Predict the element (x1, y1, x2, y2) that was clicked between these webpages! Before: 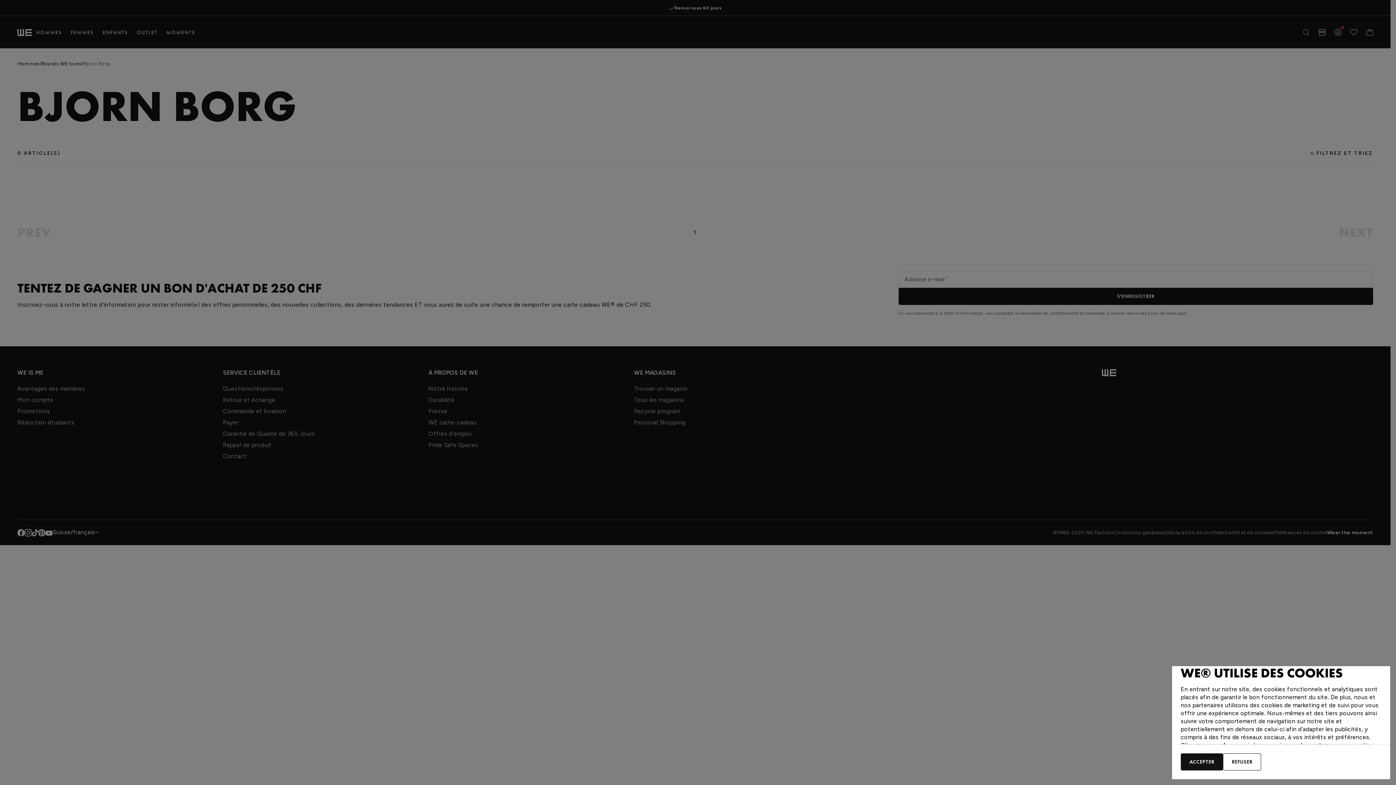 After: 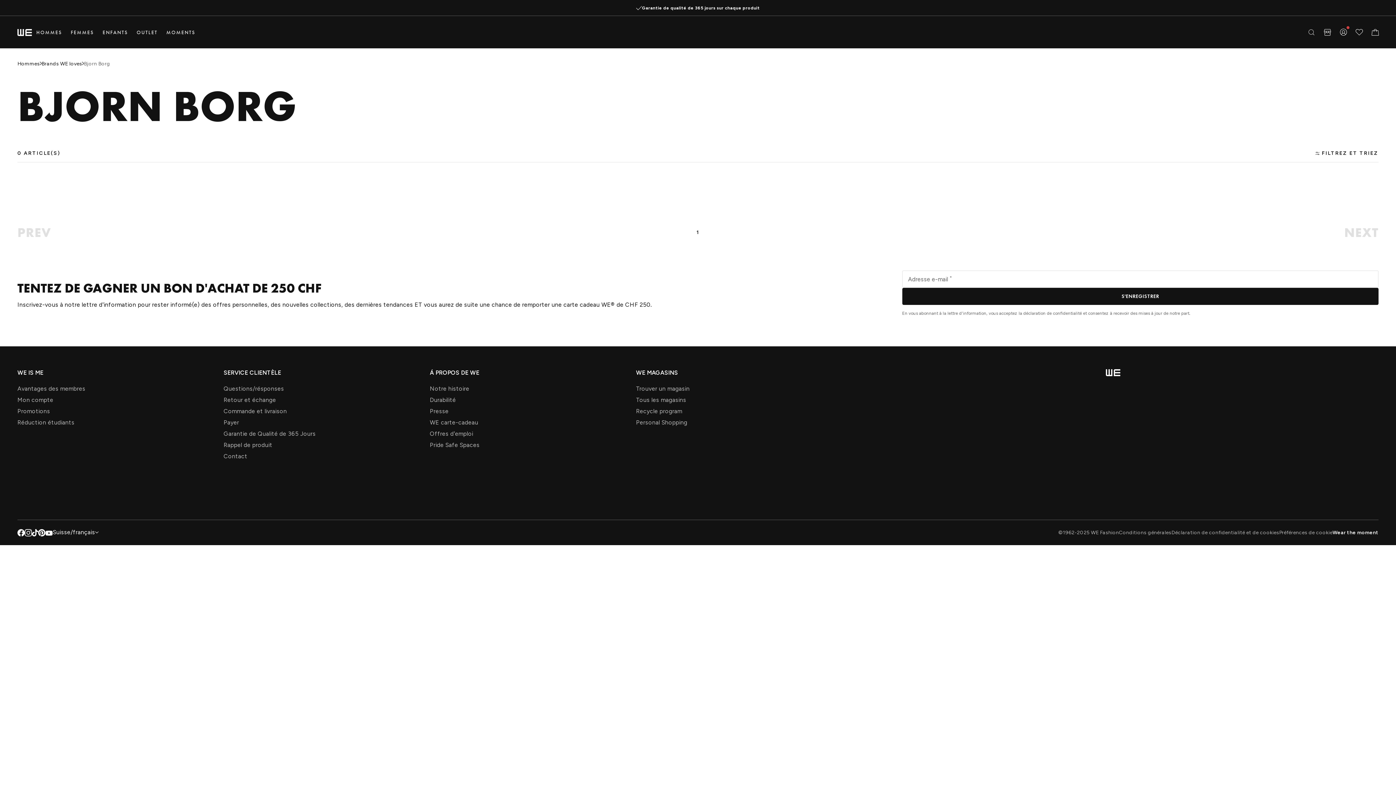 Action: bbox: (1181, 753, 1223, 770) label: ACCEPTER